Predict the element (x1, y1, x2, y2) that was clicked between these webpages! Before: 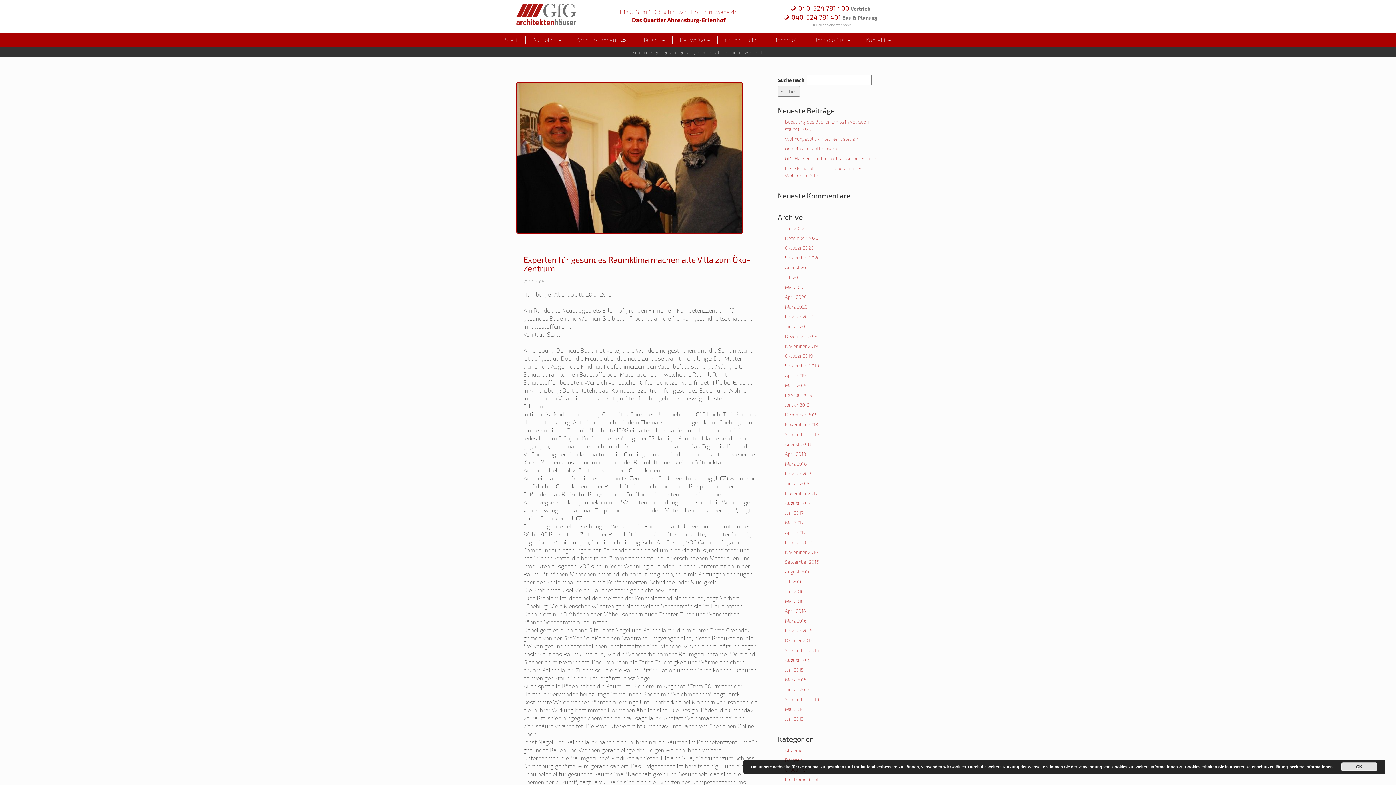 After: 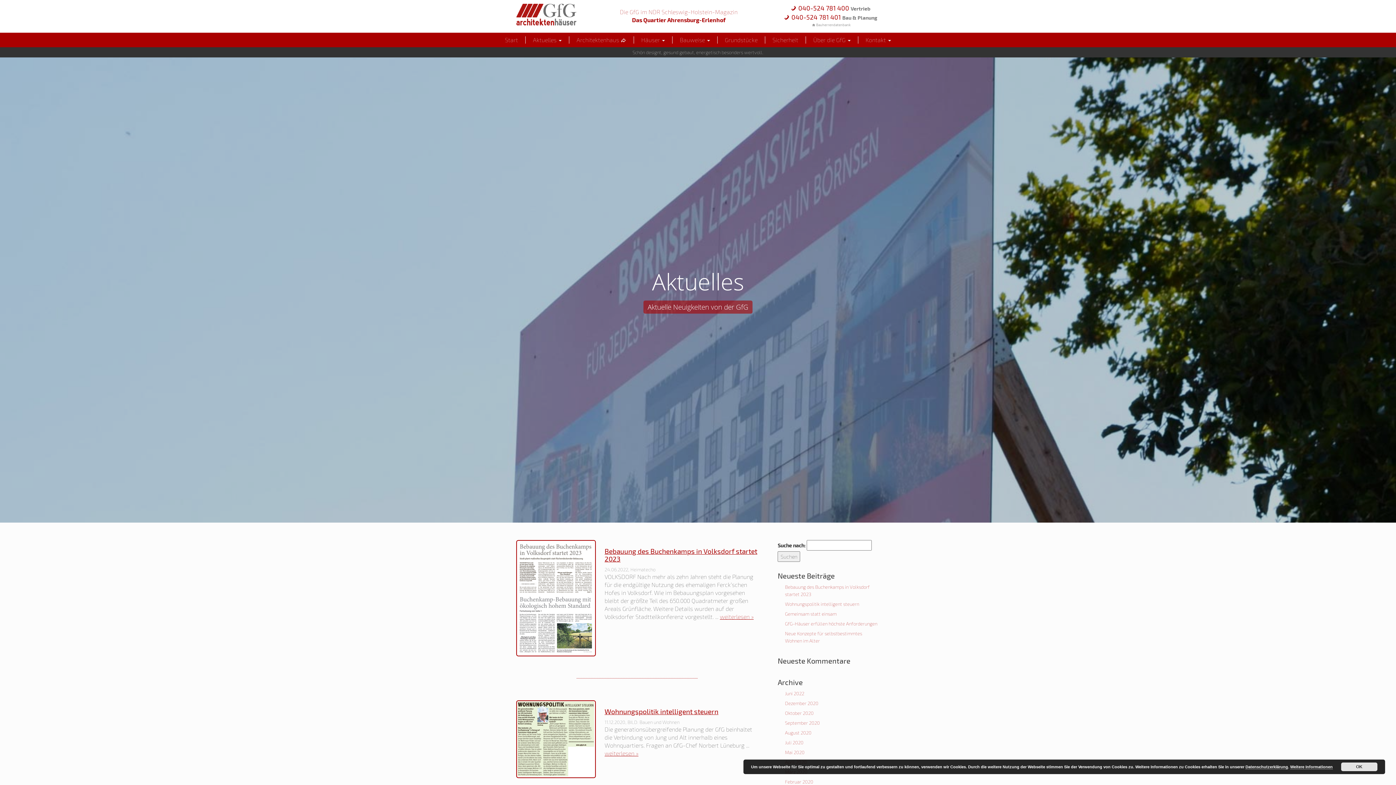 Action: bbox: (785, 777, 819, 782) label: Elektromobilität